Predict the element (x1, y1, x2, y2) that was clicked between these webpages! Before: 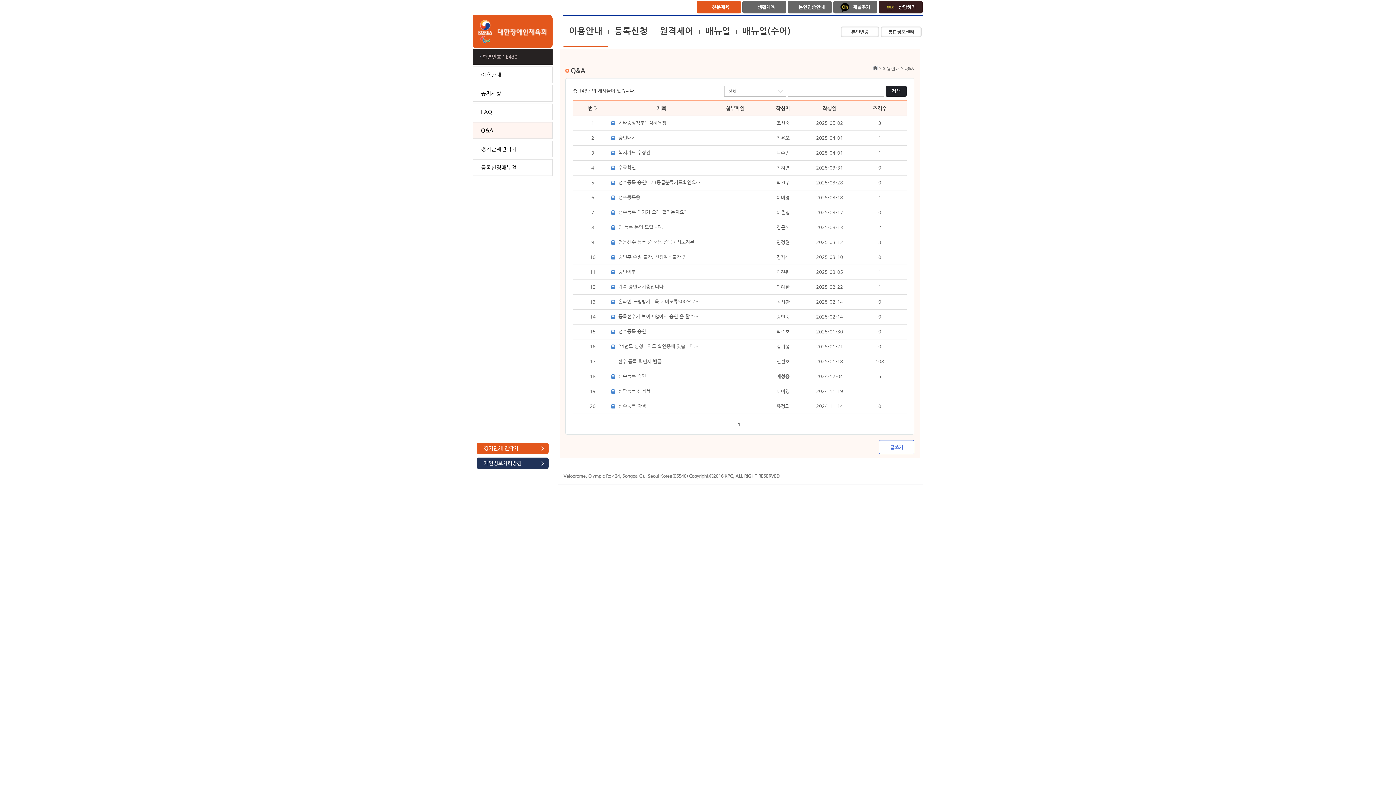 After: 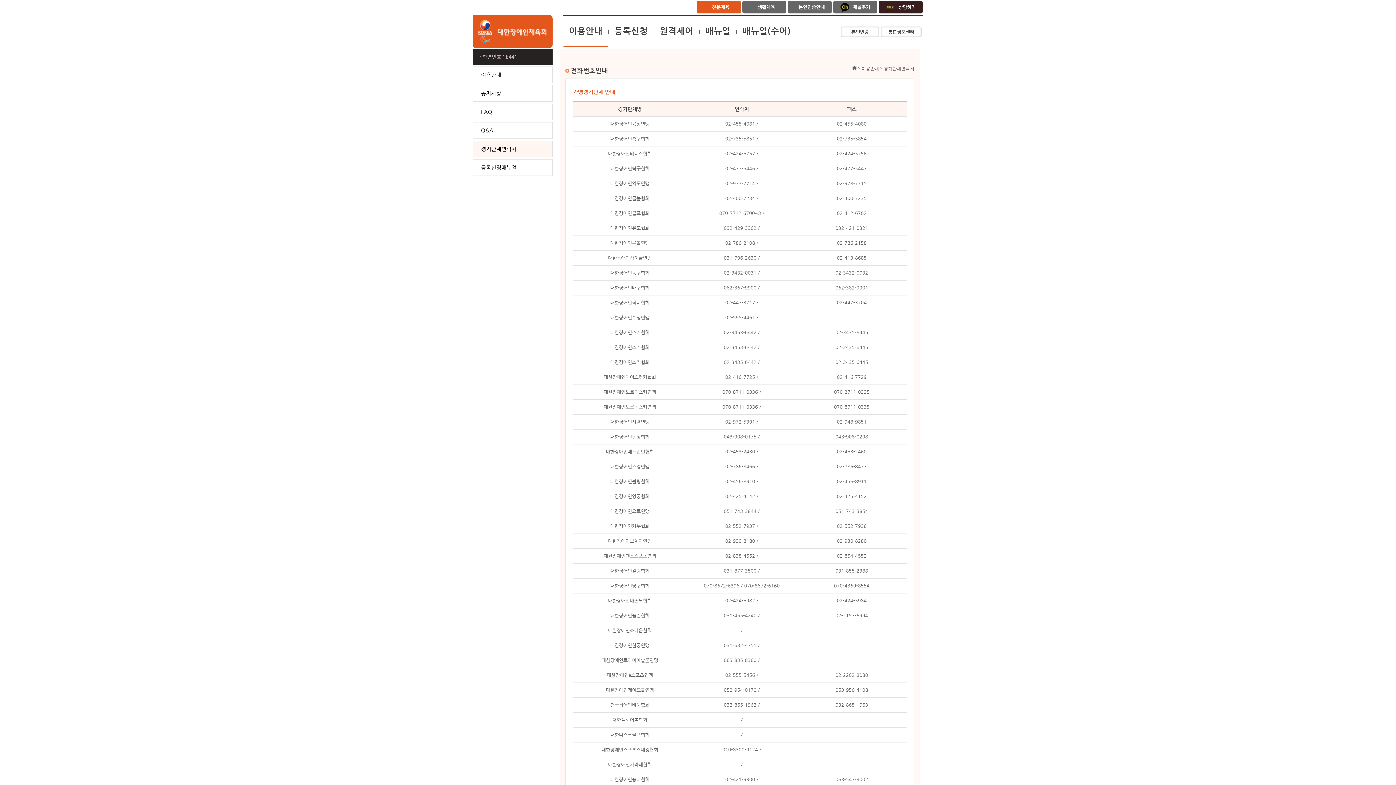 Action: label: 경기단체연락처 bbox: (472, 140, 552, 157)